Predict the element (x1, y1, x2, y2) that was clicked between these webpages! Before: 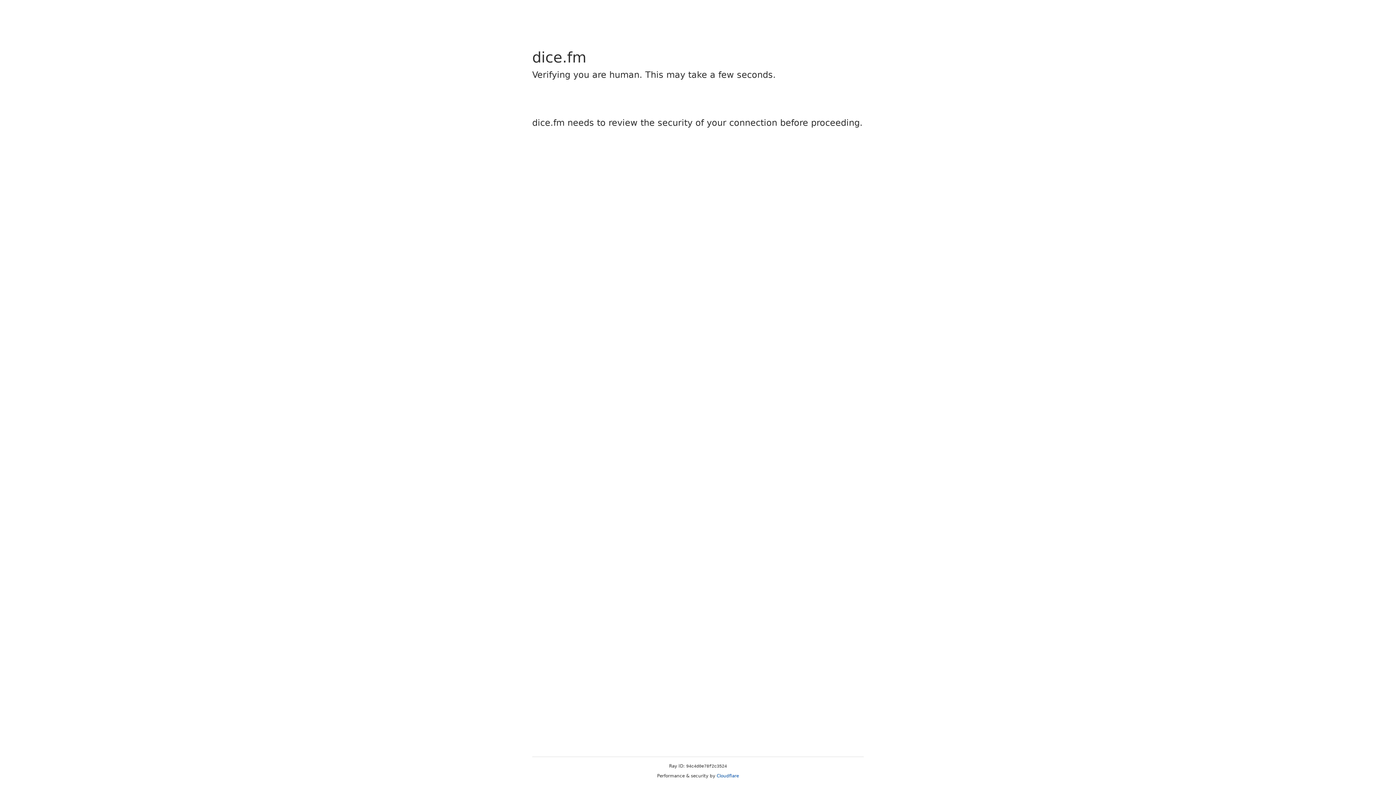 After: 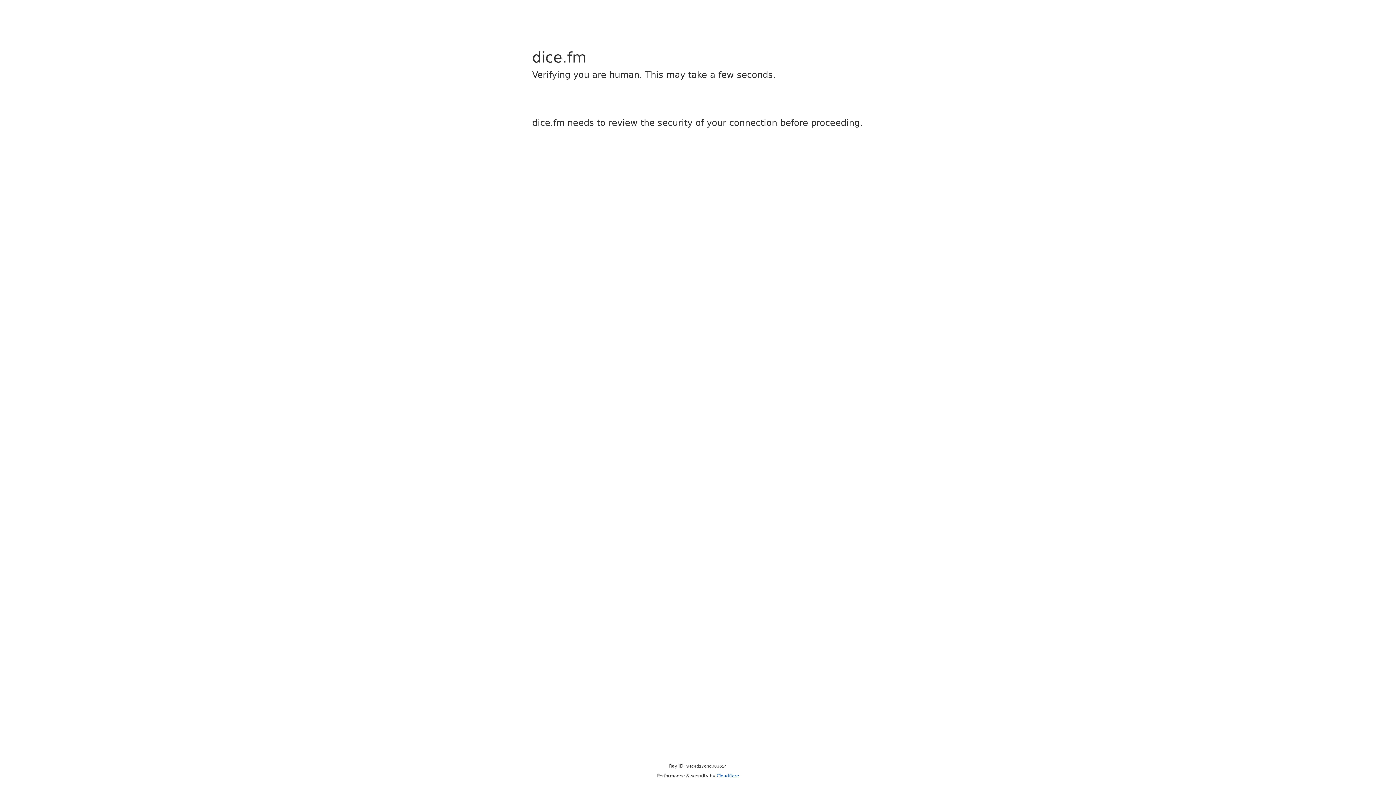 Action: label: Cloudflare bbox: (716, 773, 739, 778)